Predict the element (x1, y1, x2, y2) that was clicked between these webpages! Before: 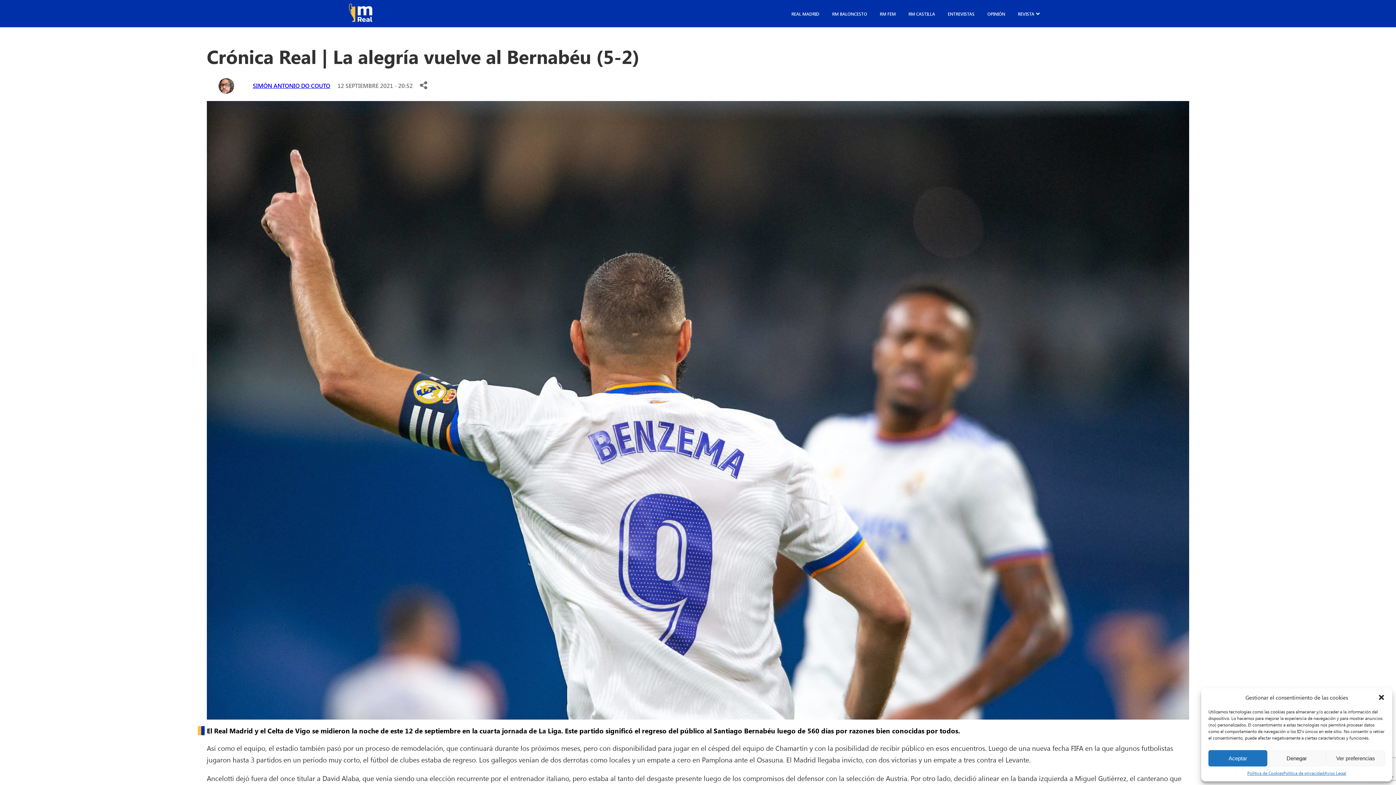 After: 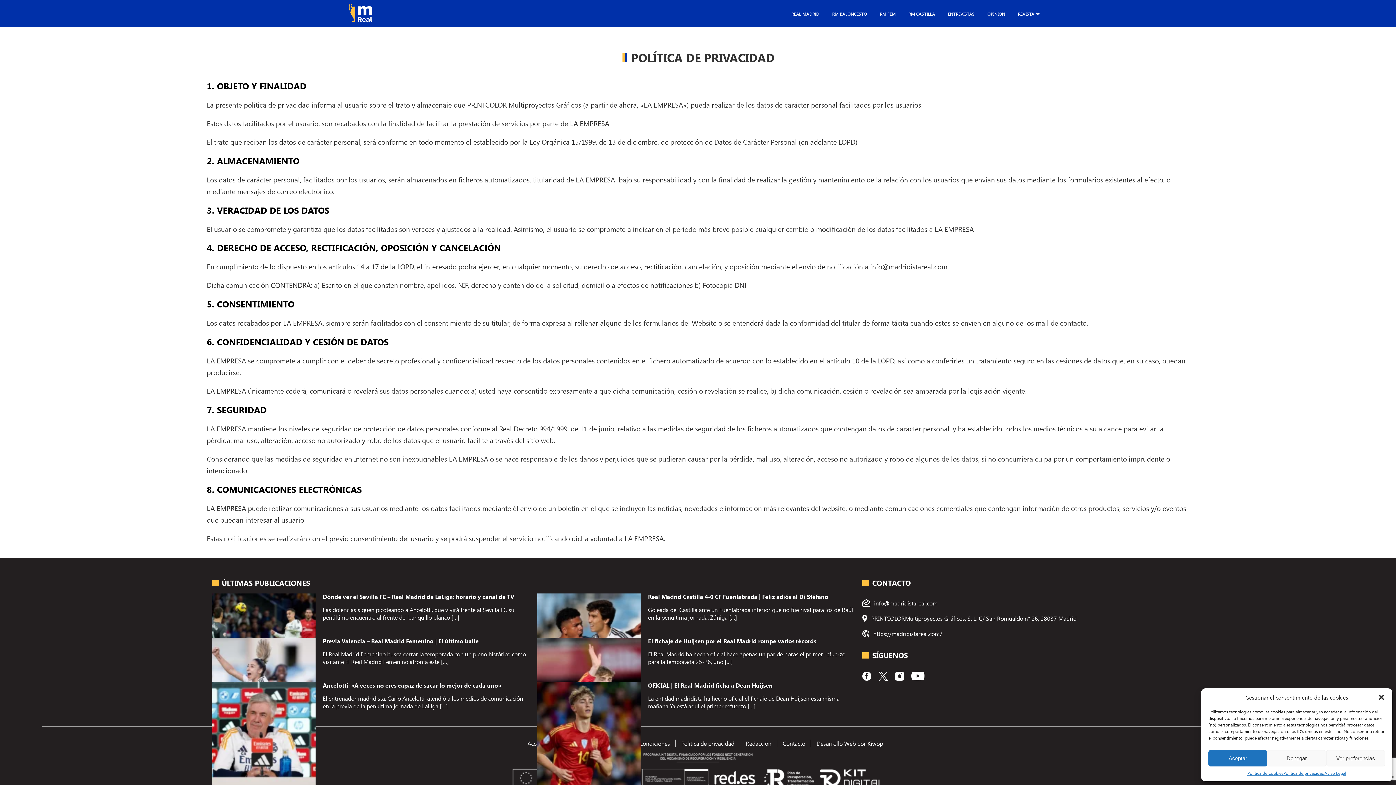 Action: bbox: (1283, 770, 1324, 776) label: Política de privacidad